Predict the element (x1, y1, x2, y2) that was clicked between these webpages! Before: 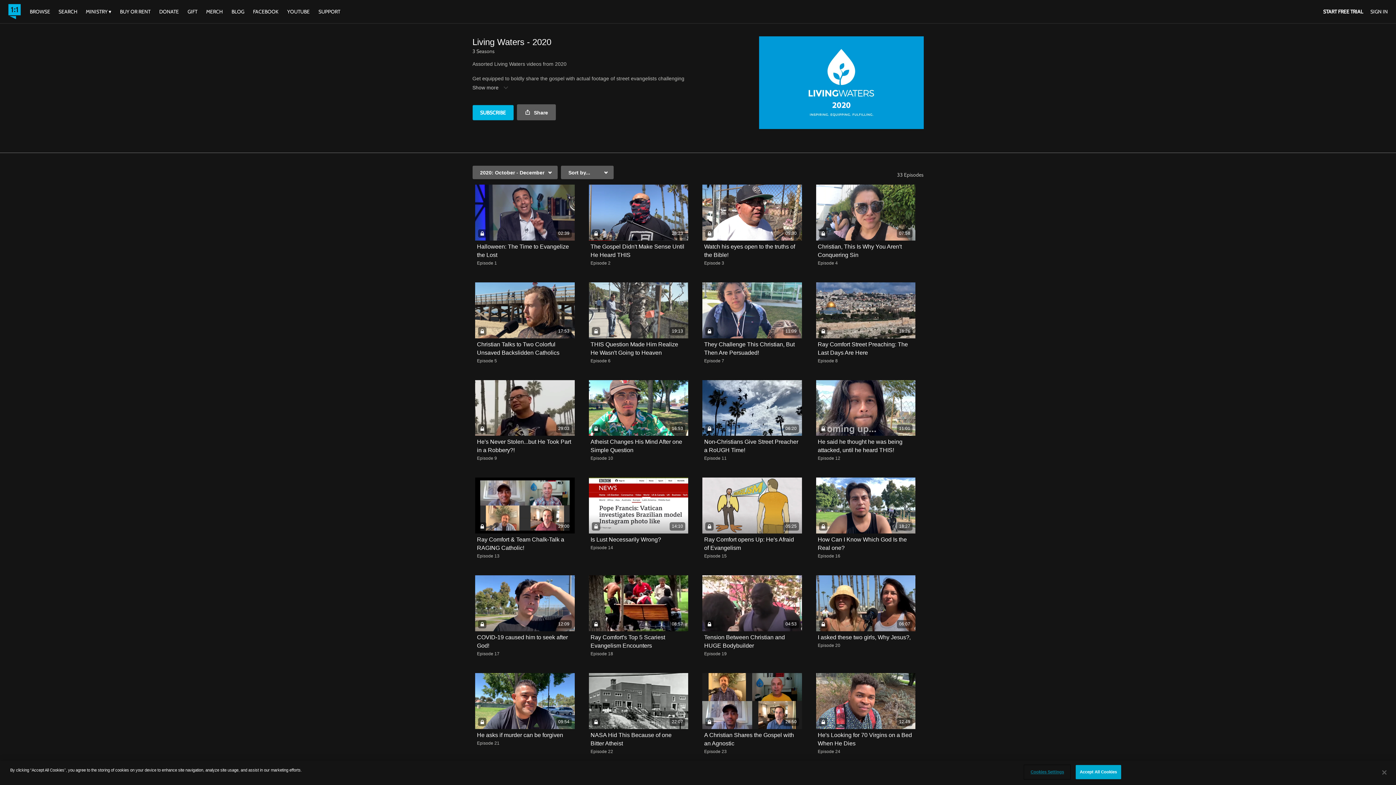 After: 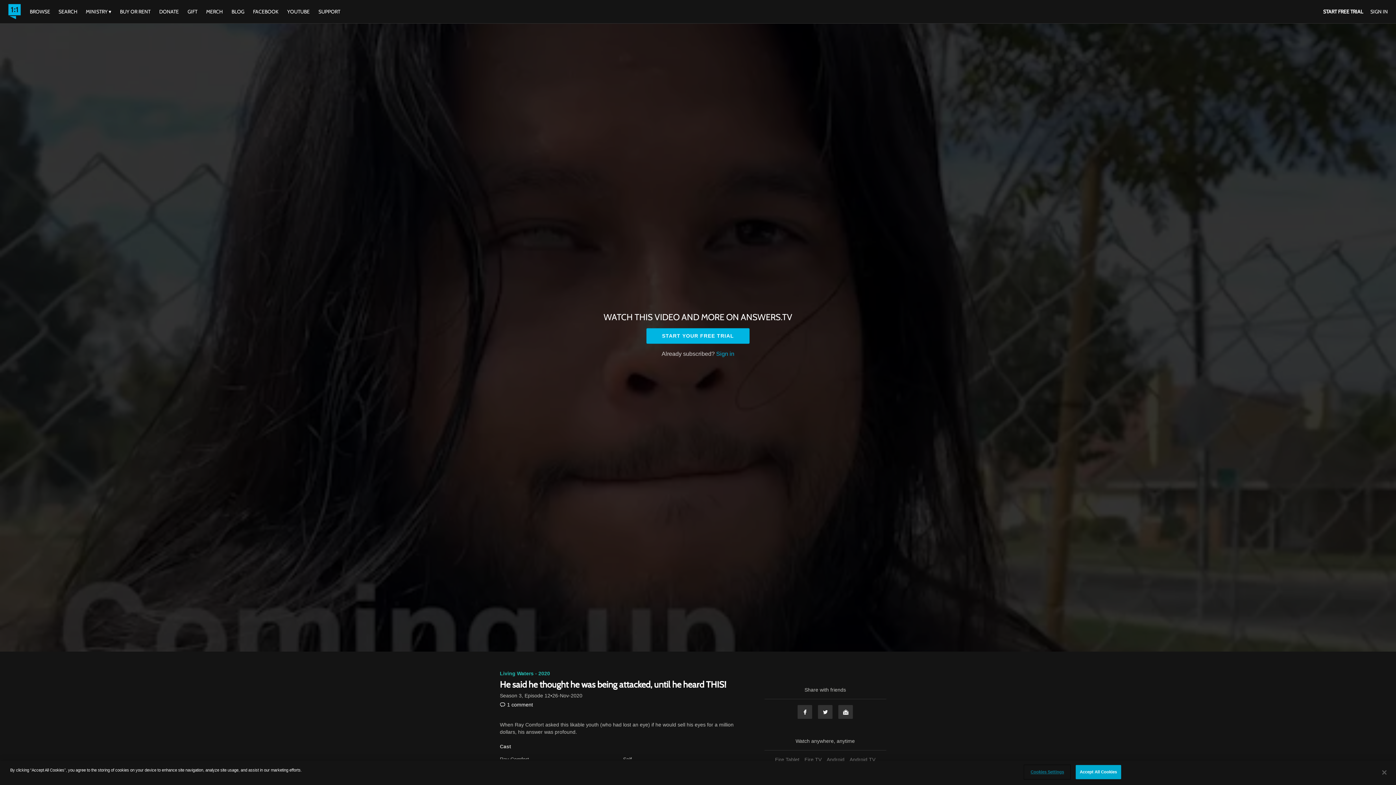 Action: label: 11:01 bbox: (816, 380, 915, 436)